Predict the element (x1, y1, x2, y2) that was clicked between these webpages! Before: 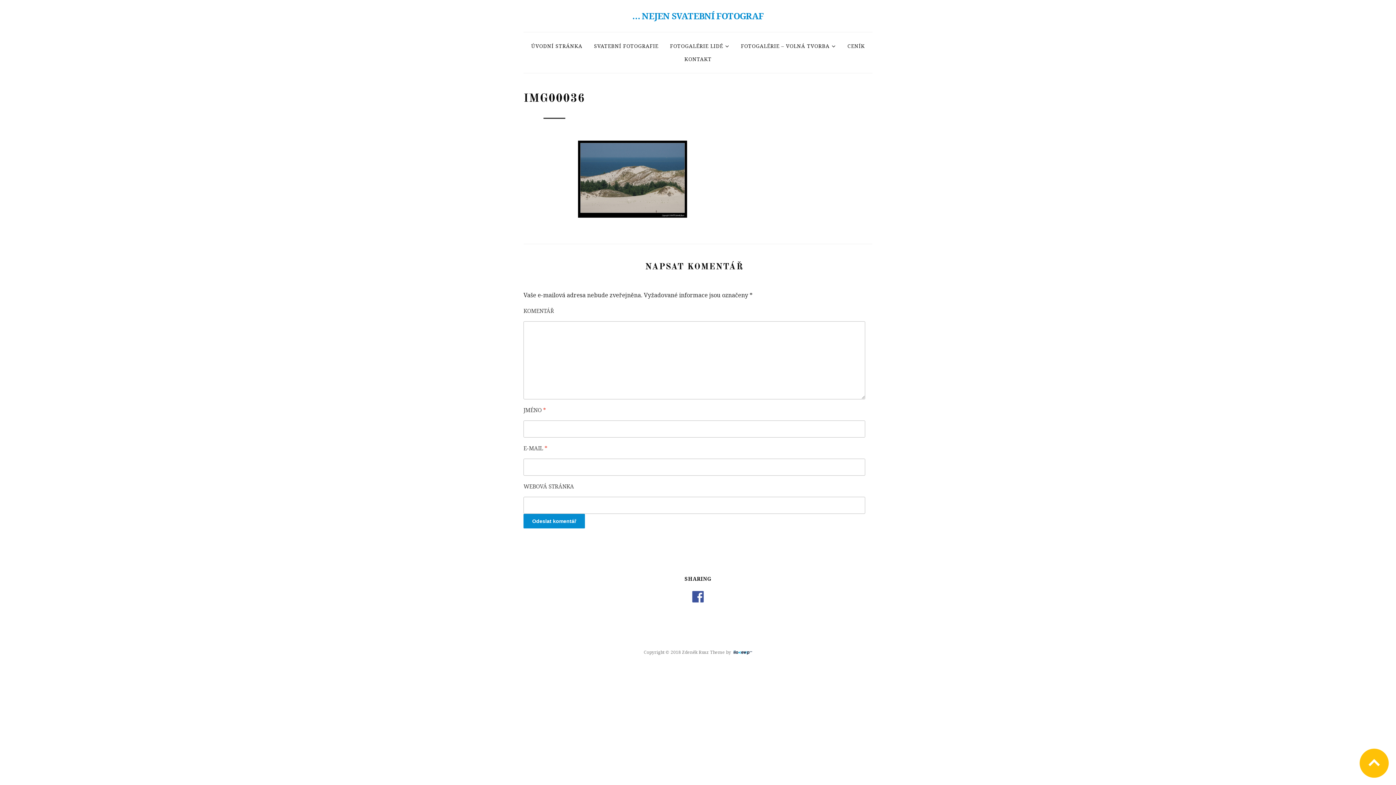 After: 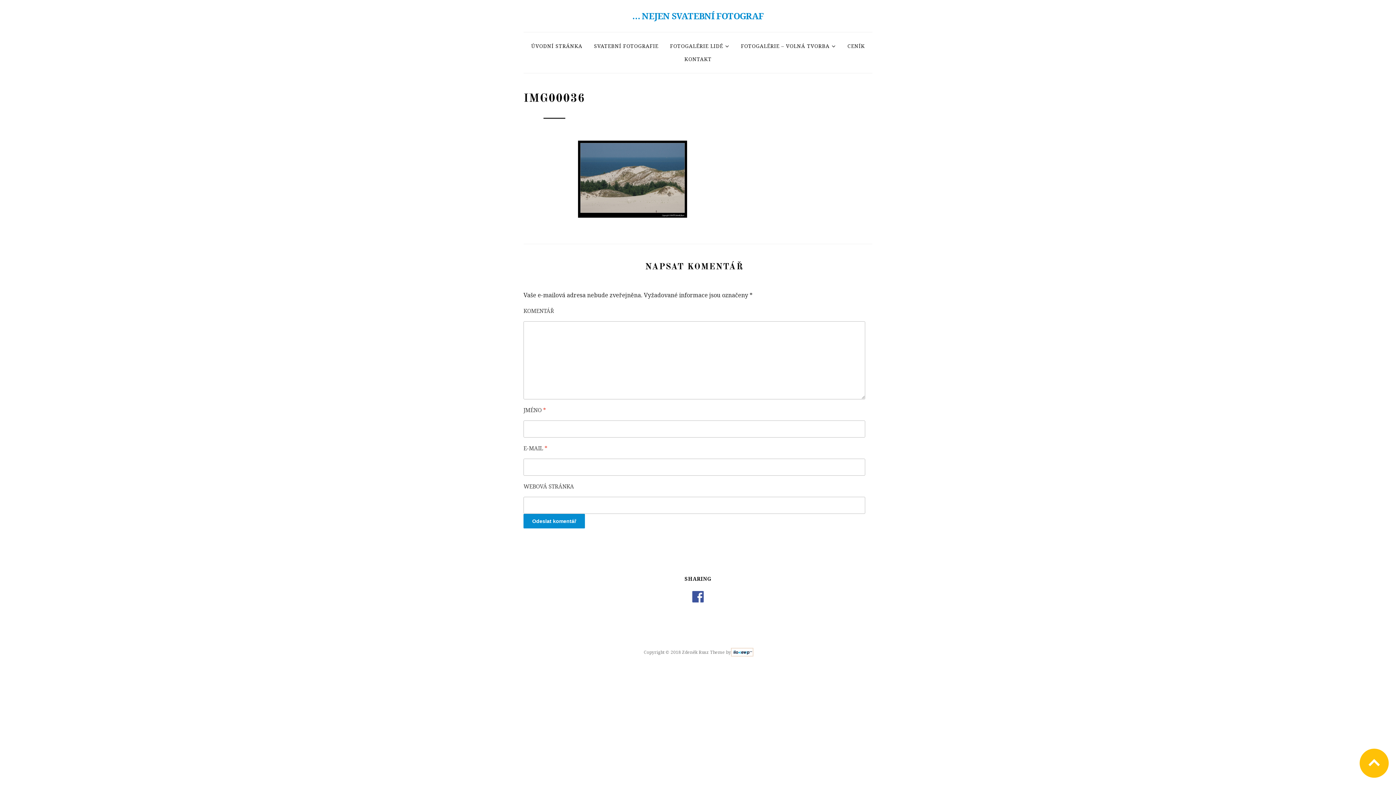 Action: bbox: (732, 649, 752, 655)